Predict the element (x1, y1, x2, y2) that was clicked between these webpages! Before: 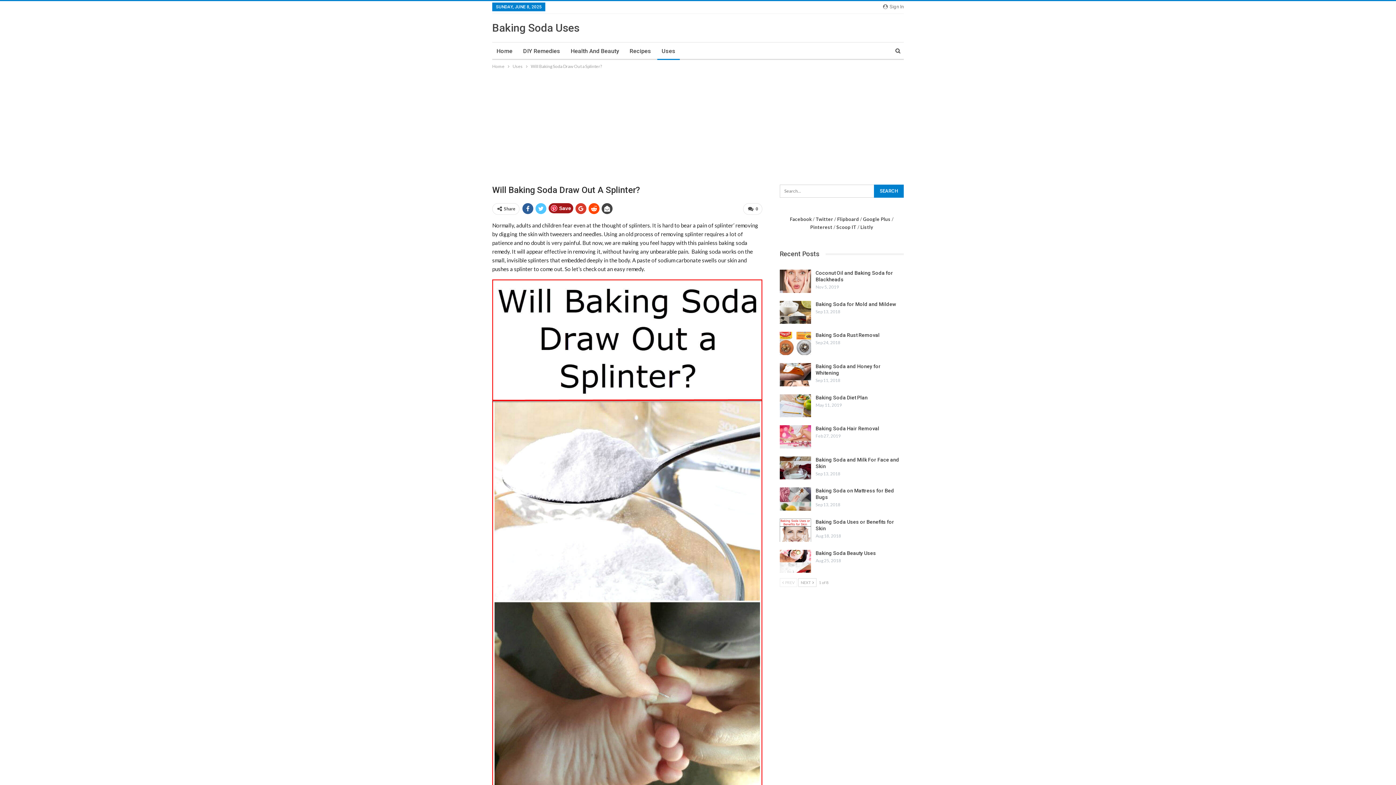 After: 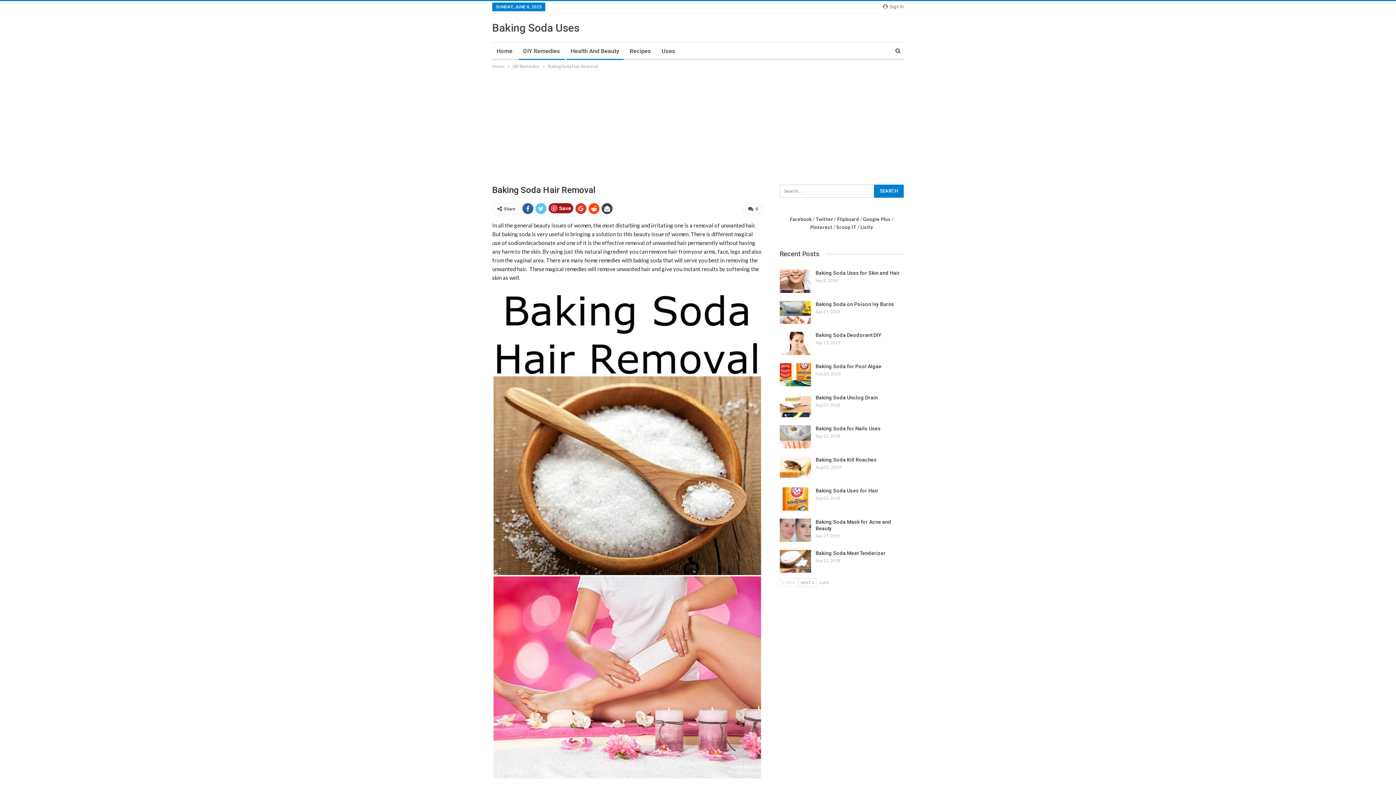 Action: bbox: (815, 425, 879, 431) label: Baking Soda Hair Removal